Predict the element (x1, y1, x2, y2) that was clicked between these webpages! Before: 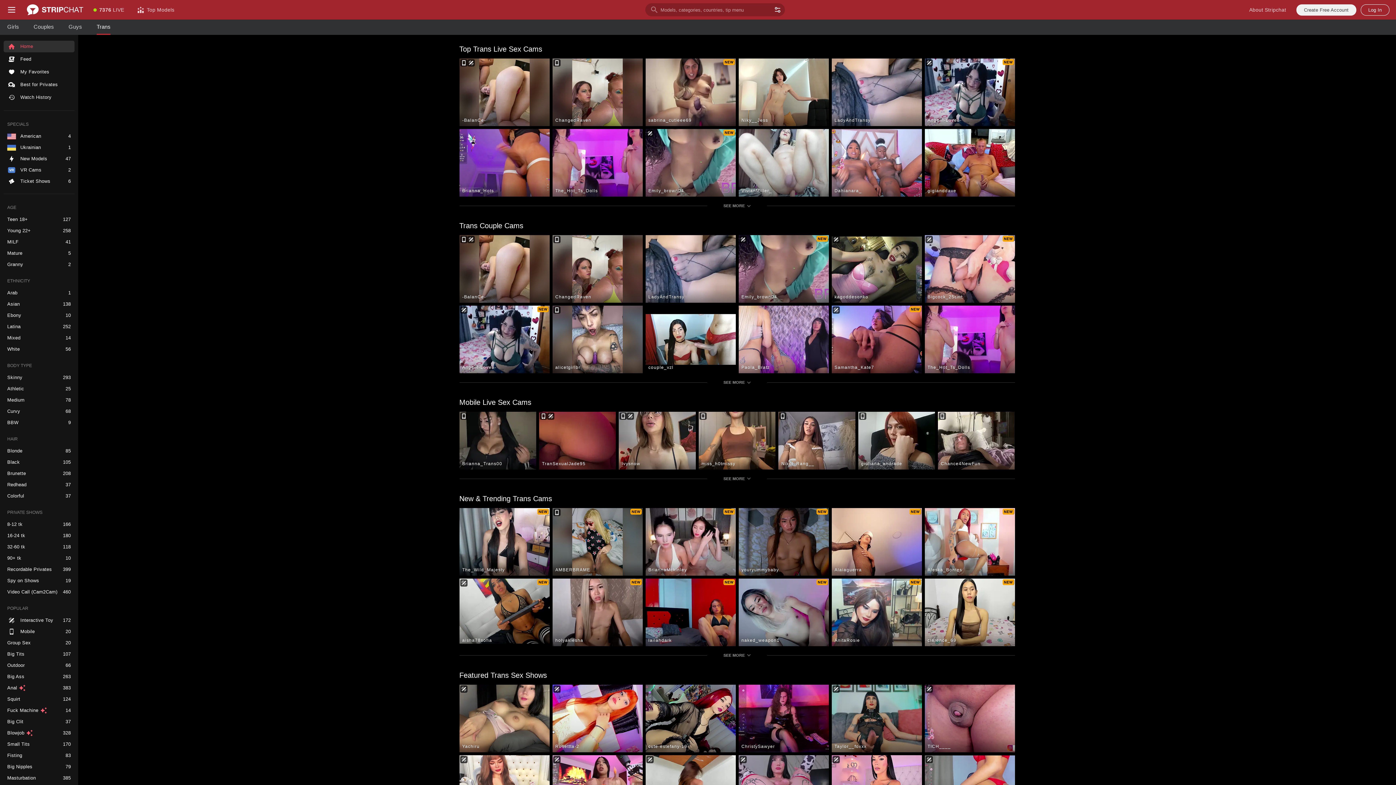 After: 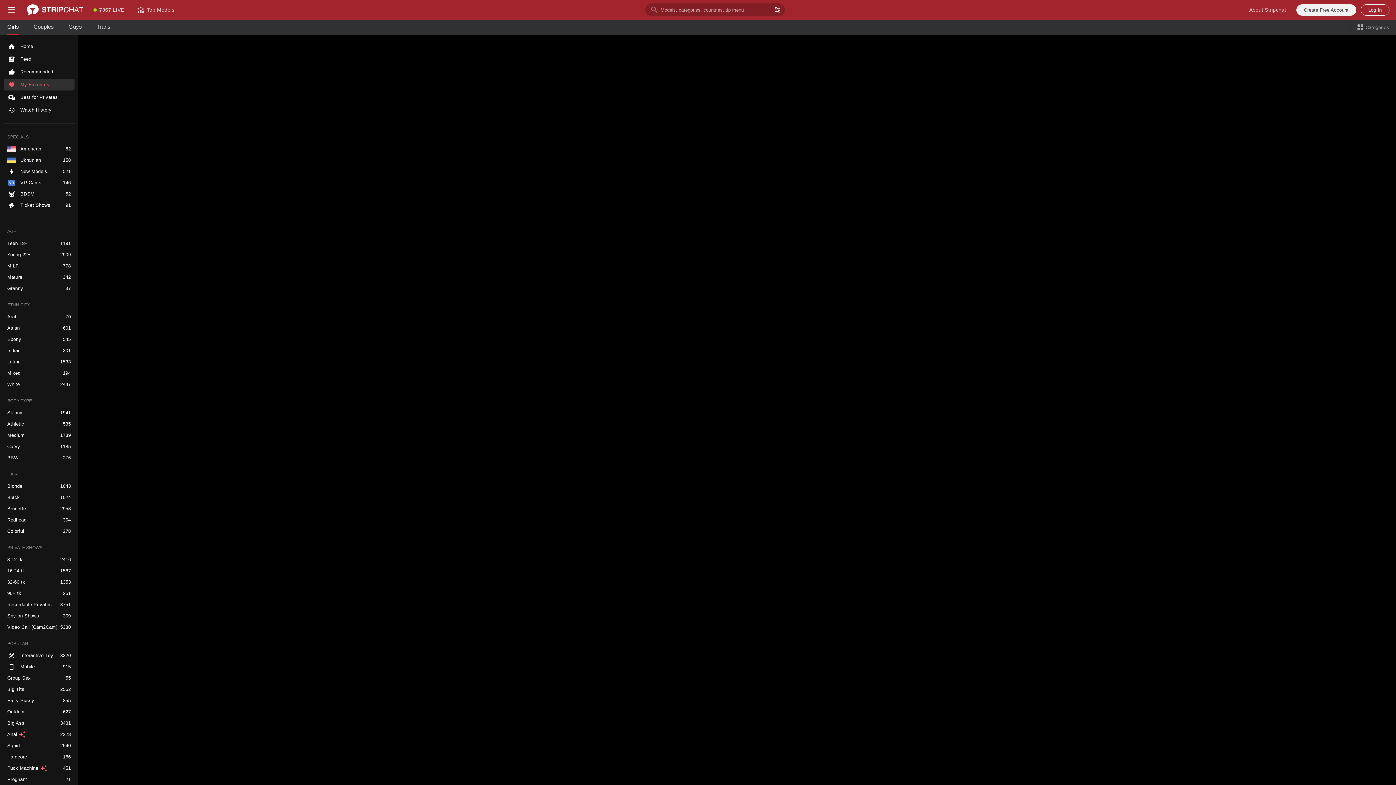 Action: label: ​
My Favorites bbox: (3, 66, 74, 77)